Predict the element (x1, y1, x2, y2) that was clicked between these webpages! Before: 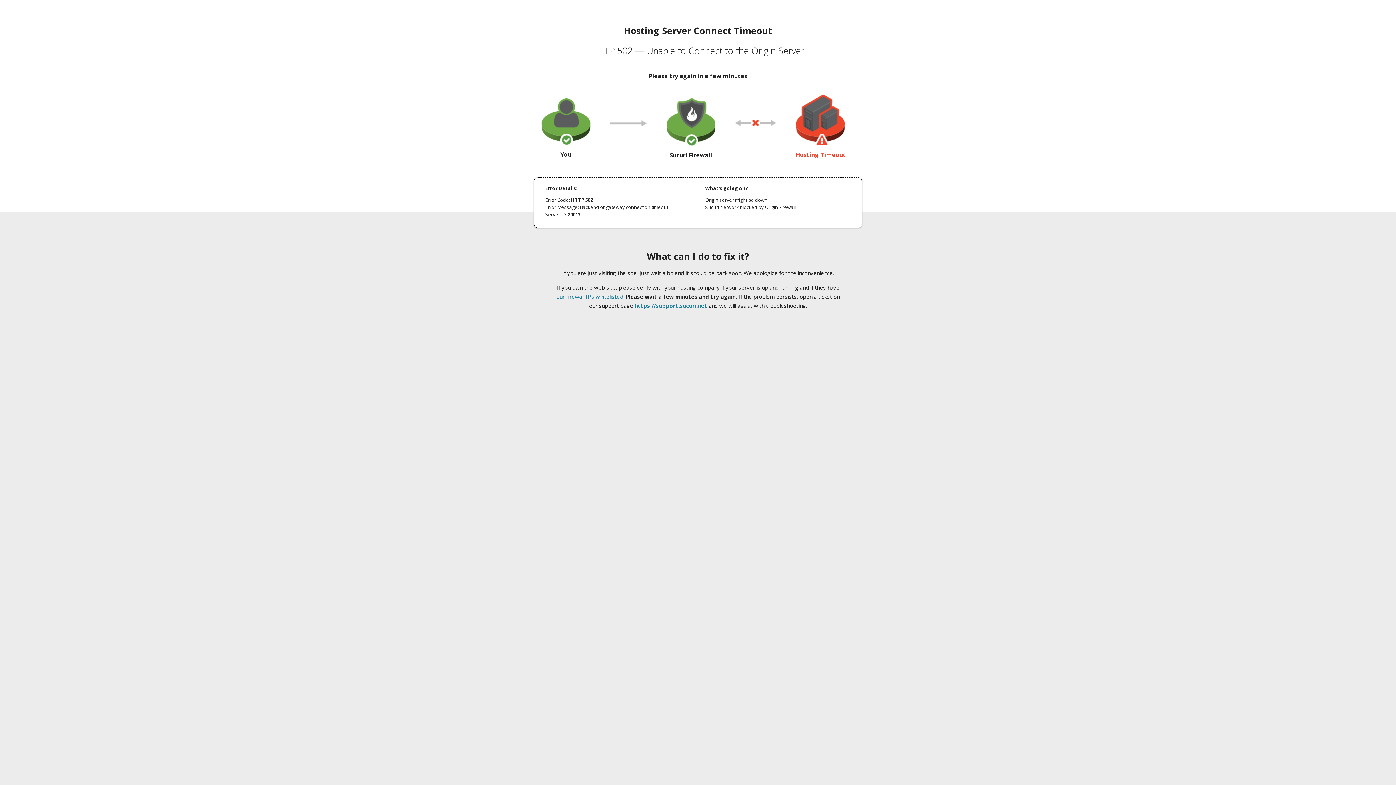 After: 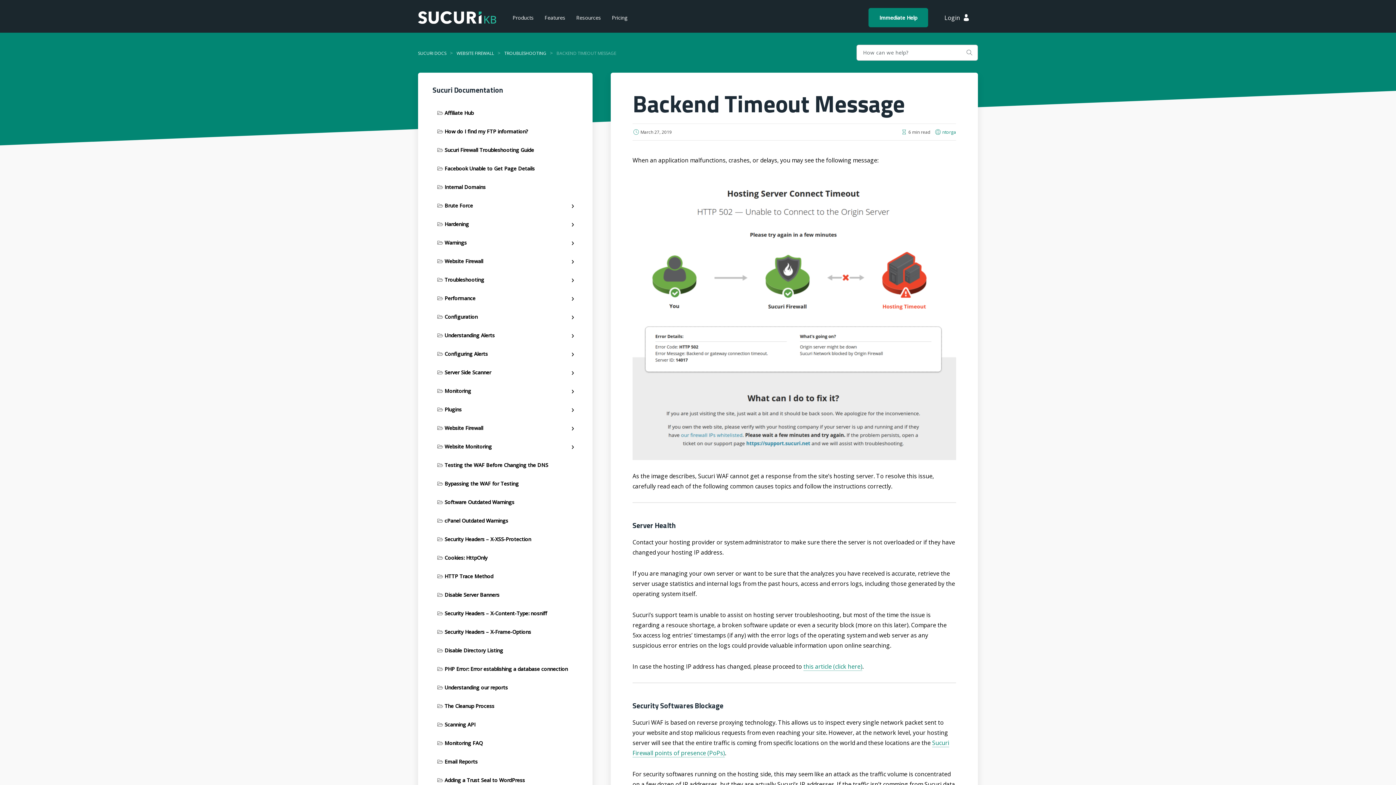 Action: bbox: (556, 293, 623, 300) label: our firewall IPs whitelisted